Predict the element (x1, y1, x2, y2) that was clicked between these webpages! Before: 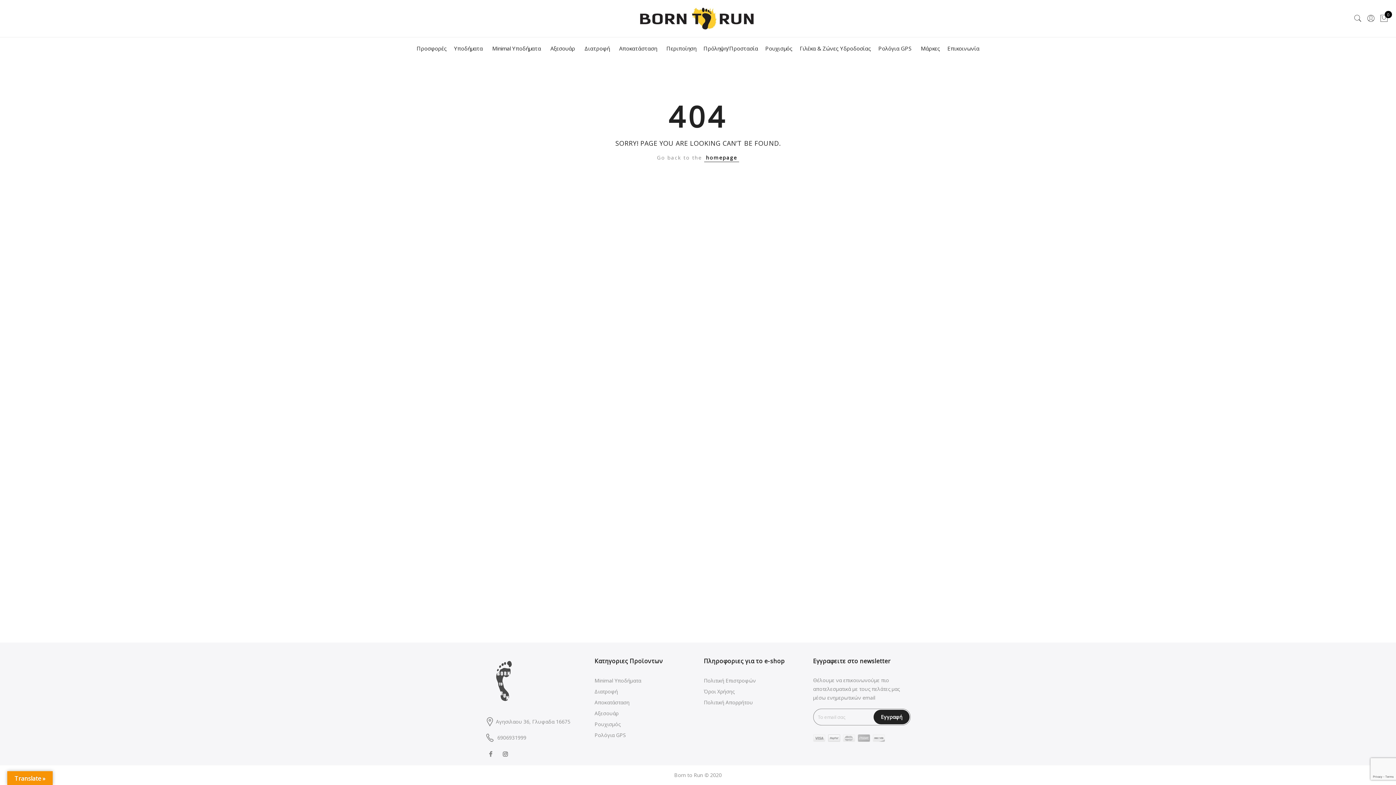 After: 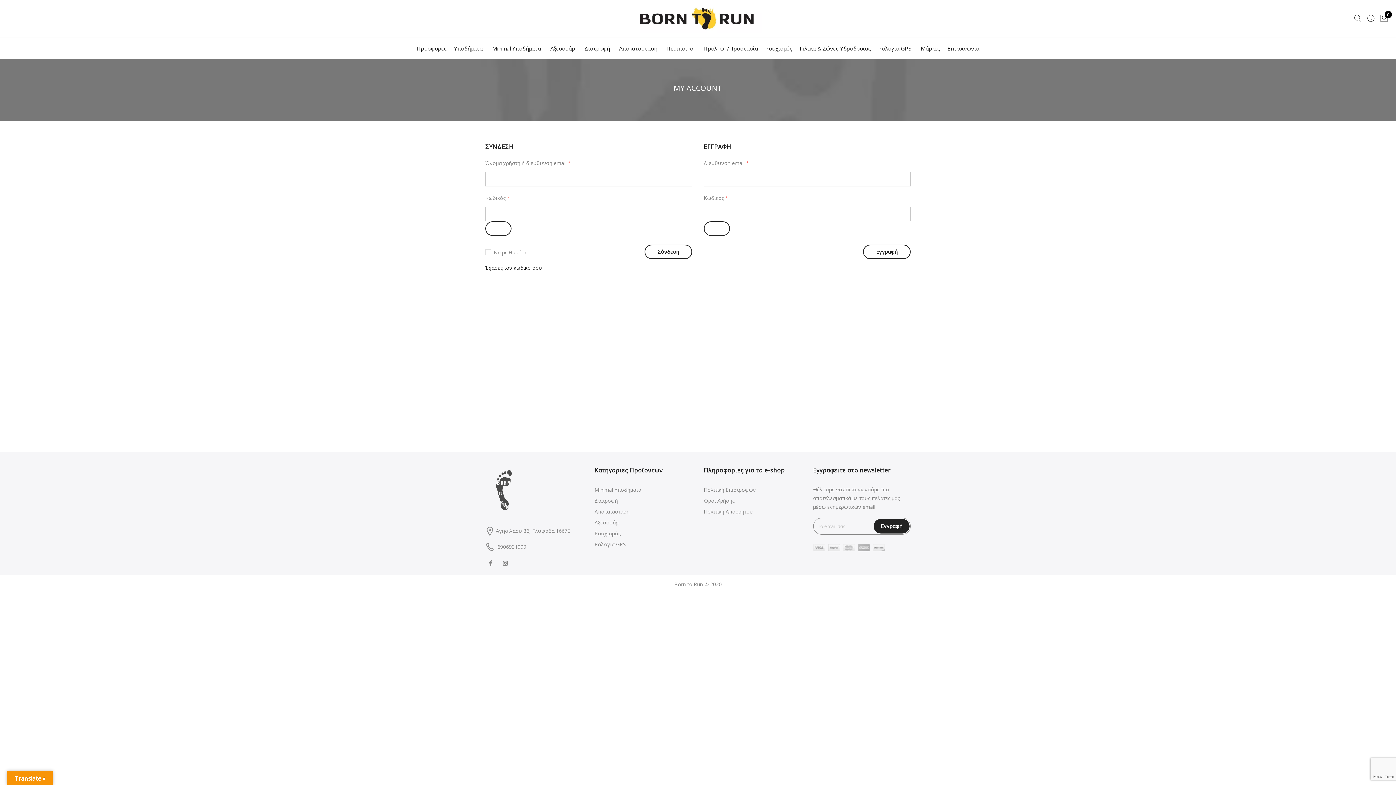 Action: bbox: (1366, 10, 1375, 26)